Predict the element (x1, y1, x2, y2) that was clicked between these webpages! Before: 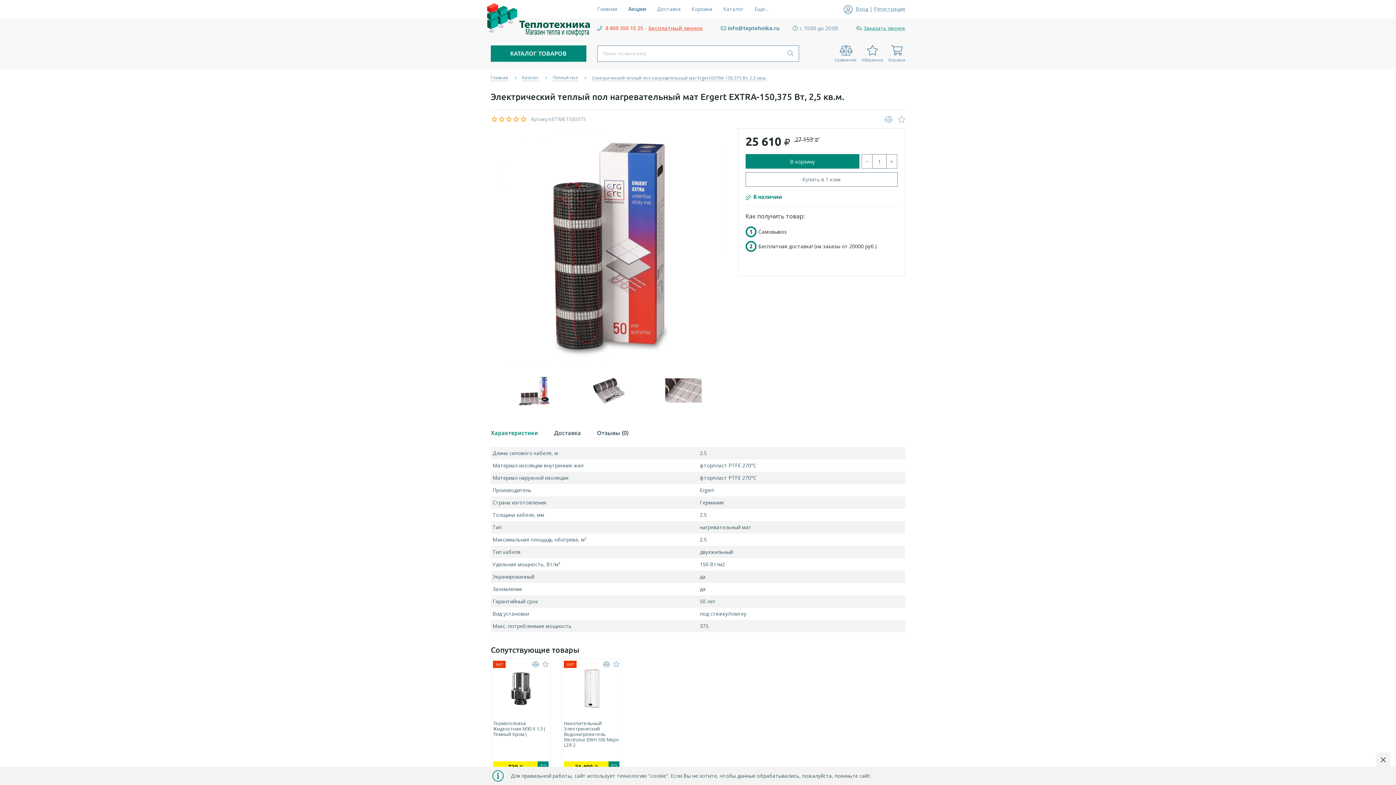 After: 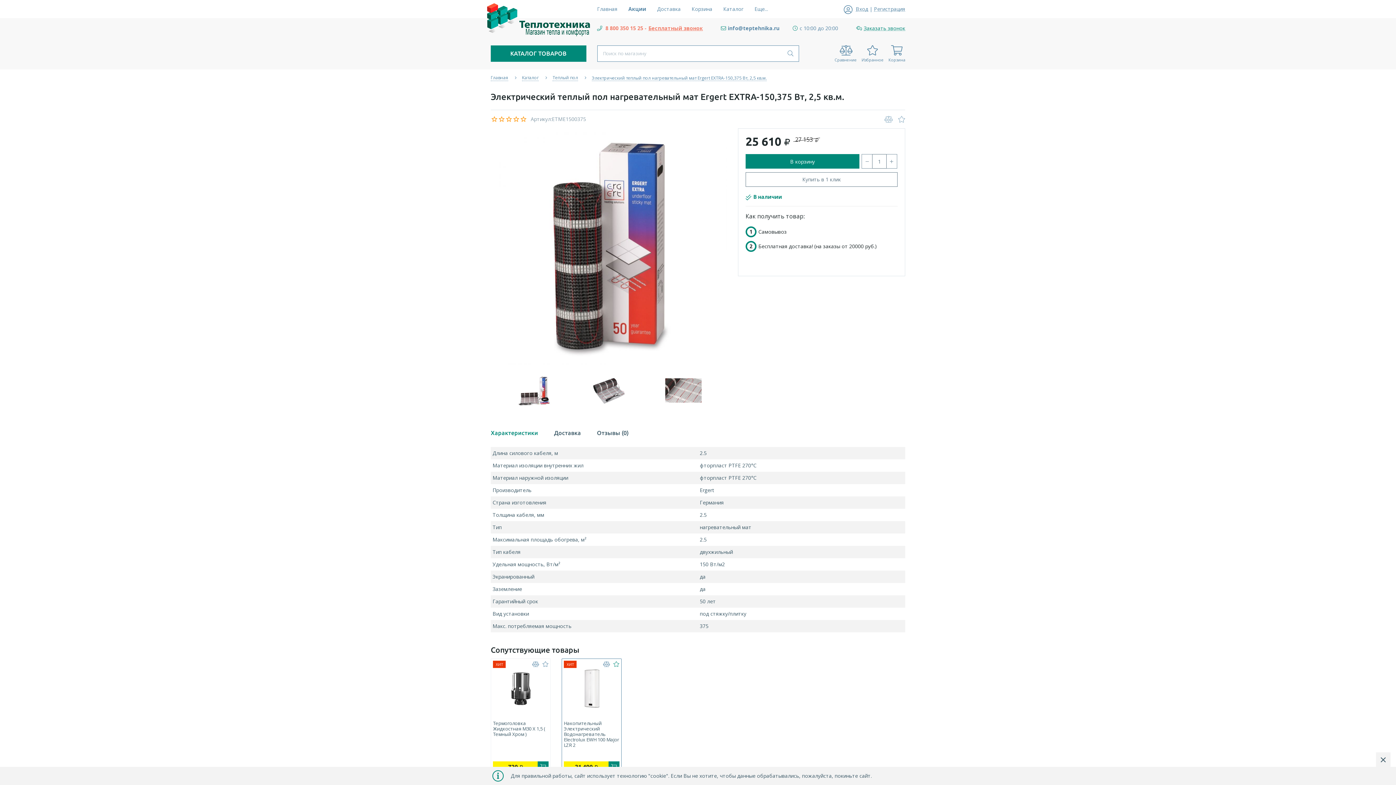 Action: bbox: (611, 661, 619, 669)